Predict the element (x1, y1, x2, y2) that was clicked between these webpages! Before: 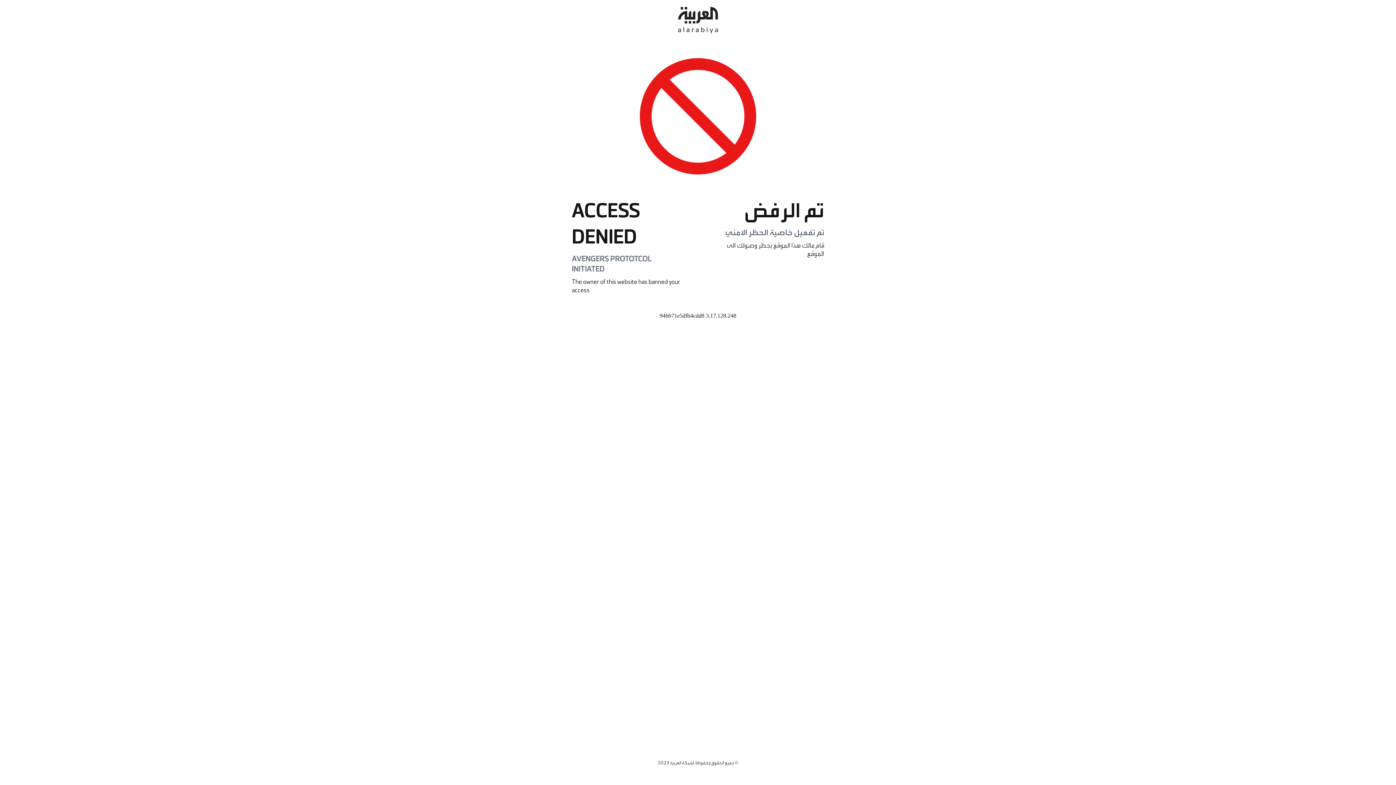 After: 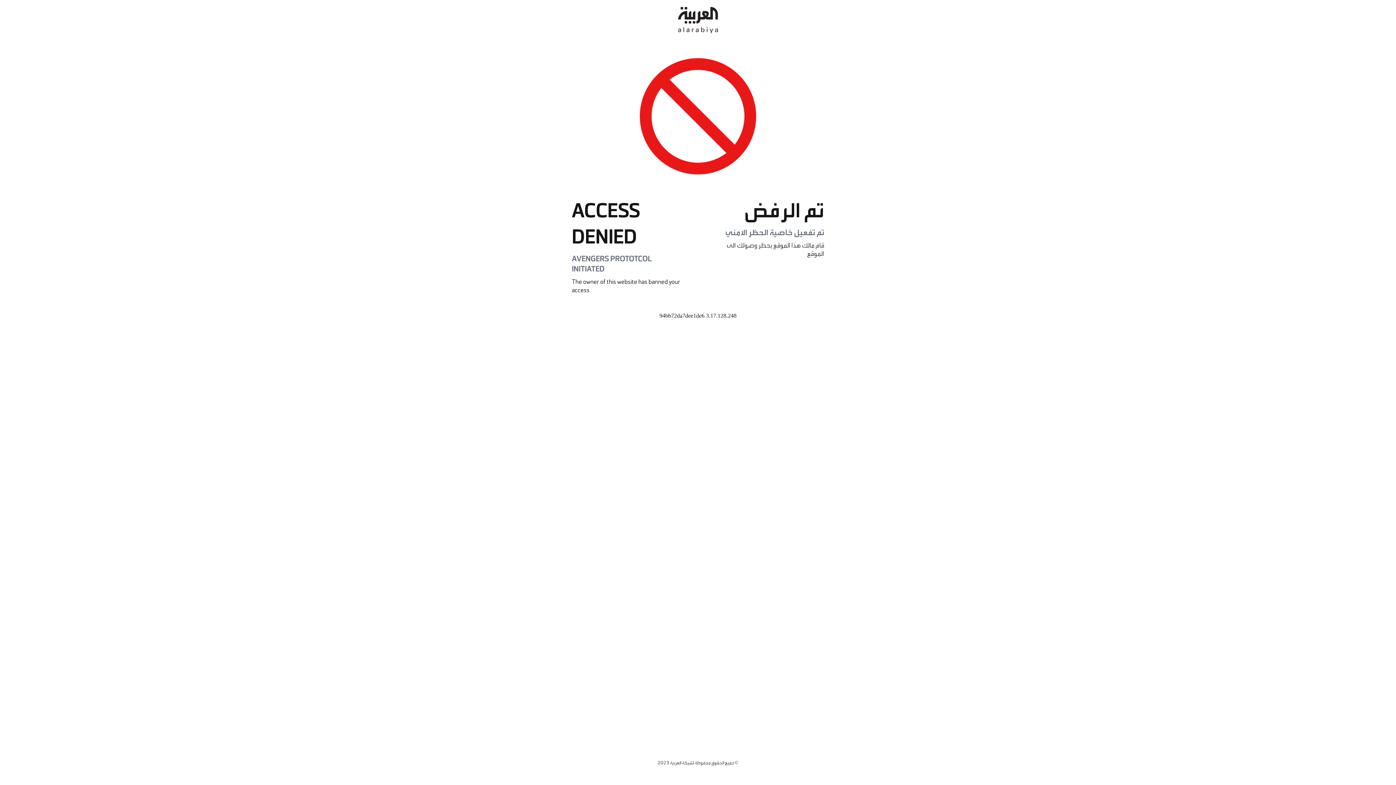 Action: bbox: (678, 0, 718, 40)